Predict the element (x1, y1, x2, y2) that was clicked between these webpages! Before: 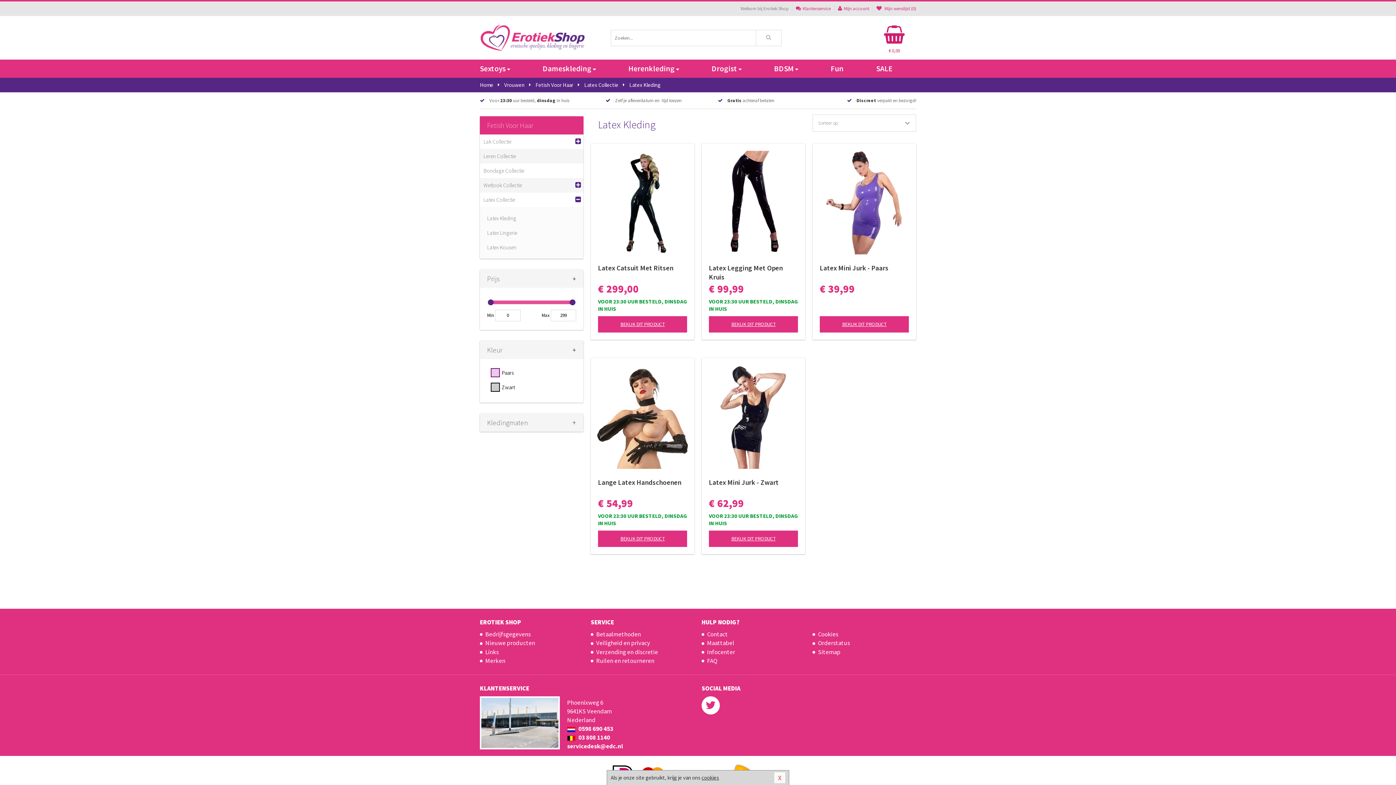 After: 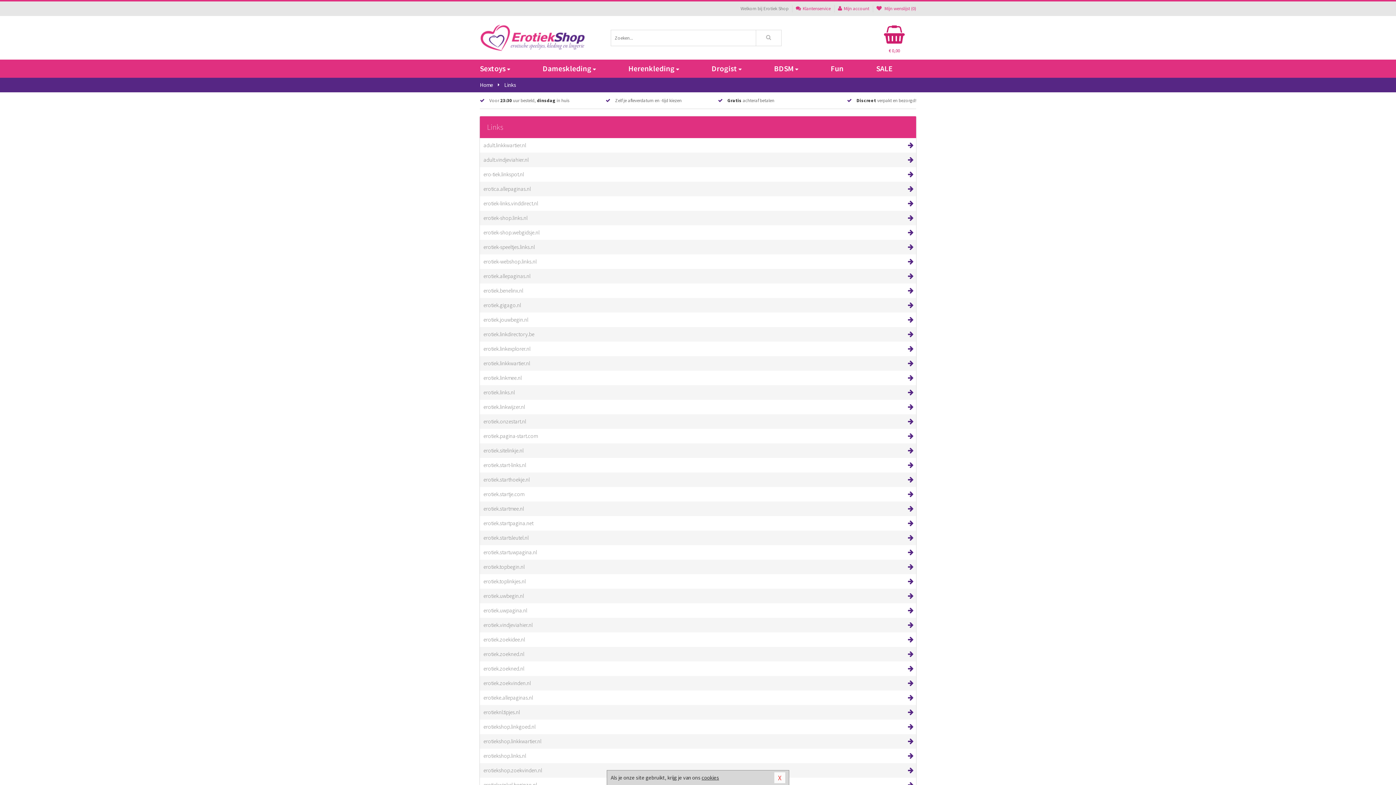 Action: label: Links bbox: (480, 648, 583, 657)